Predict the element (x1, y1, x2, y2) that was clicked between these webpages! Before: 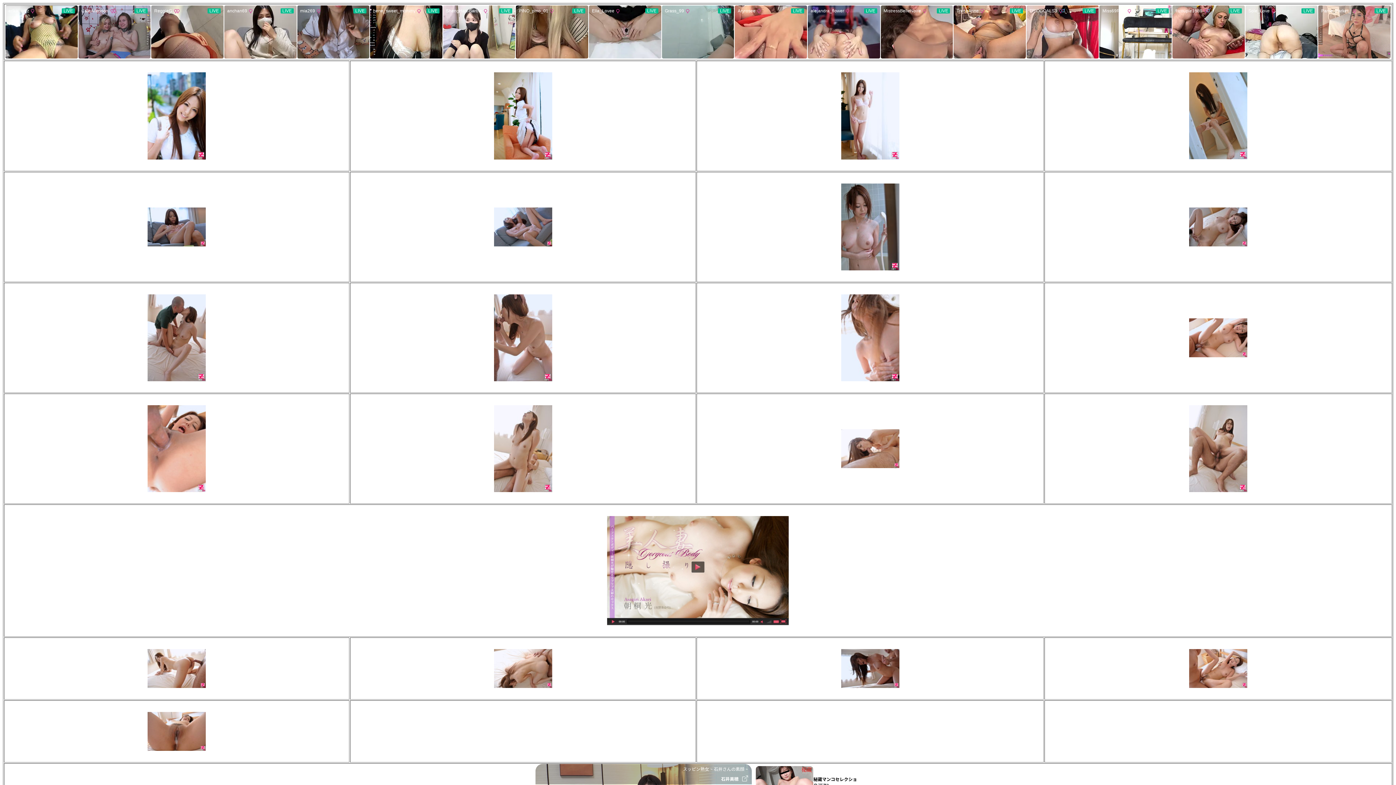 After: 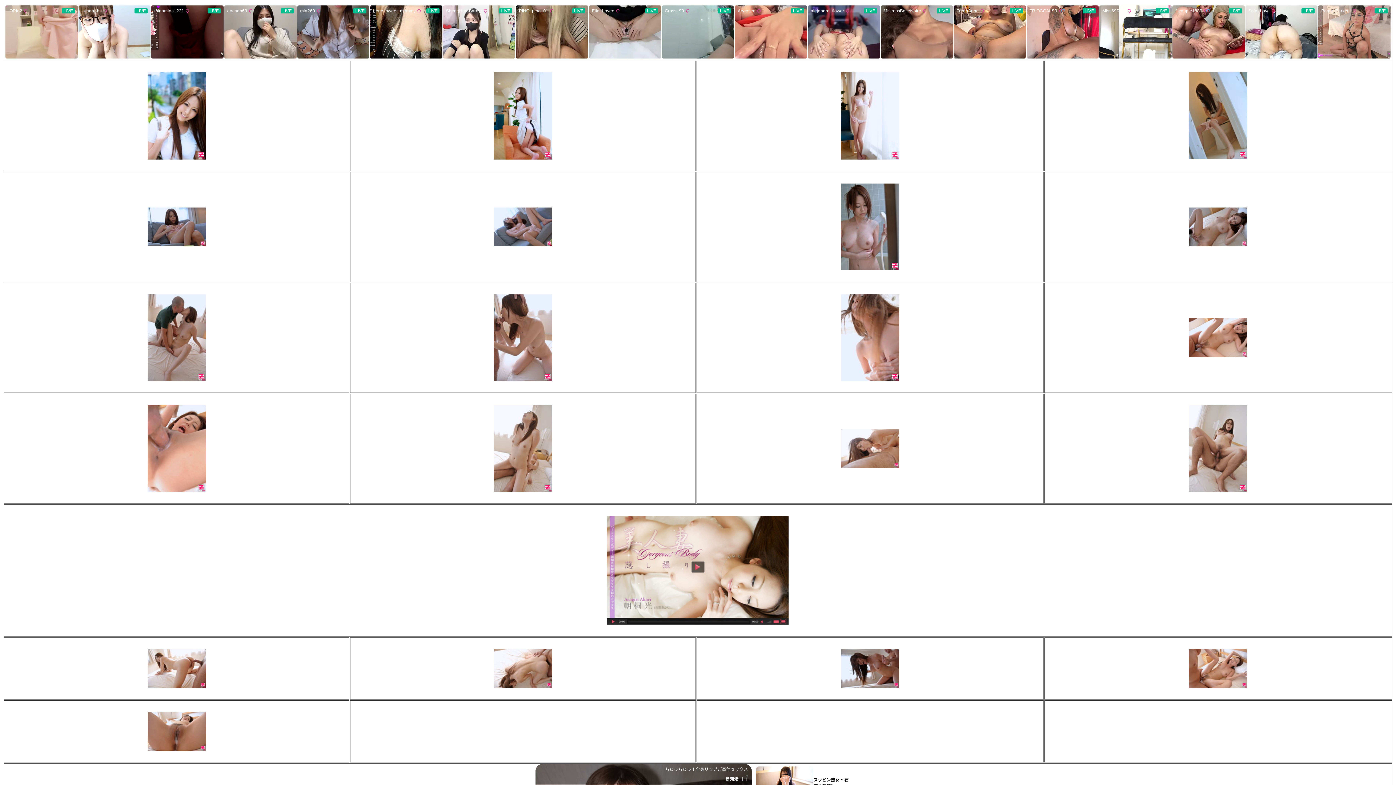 Action: bbox: (1189, 252, 1247, 258)